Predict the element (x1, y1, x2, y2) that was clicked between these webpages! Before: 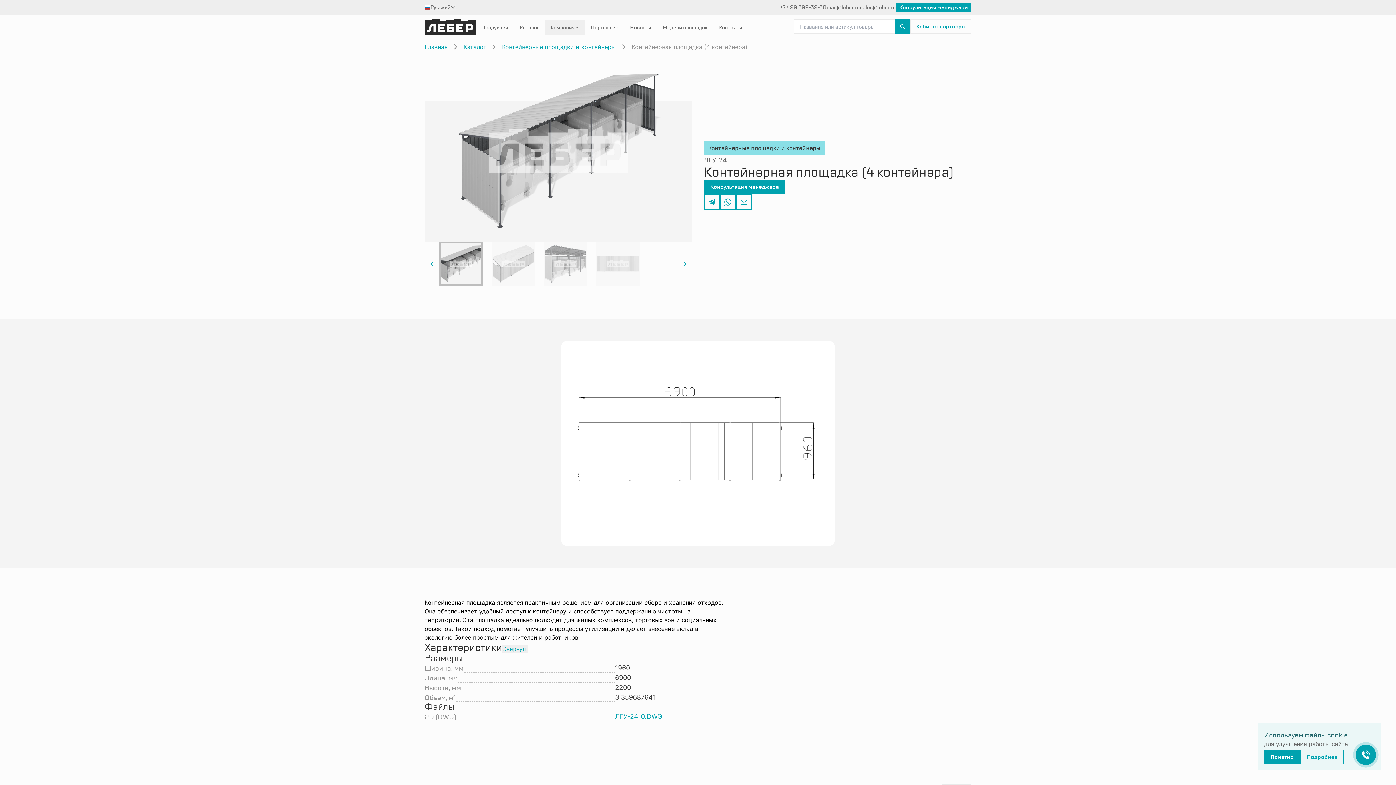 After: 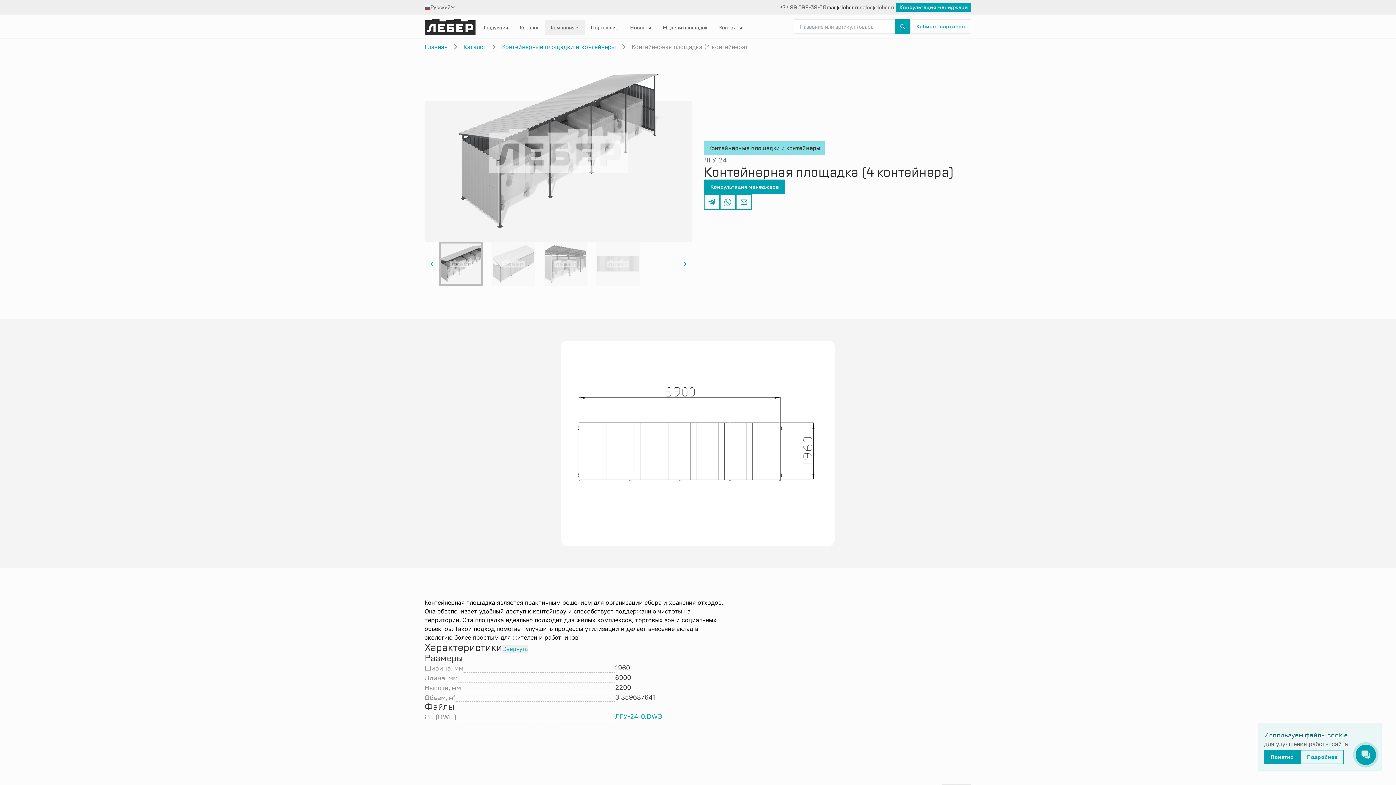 Action: bbox: (826, 3, 859, 10) label: mail@leber.ru